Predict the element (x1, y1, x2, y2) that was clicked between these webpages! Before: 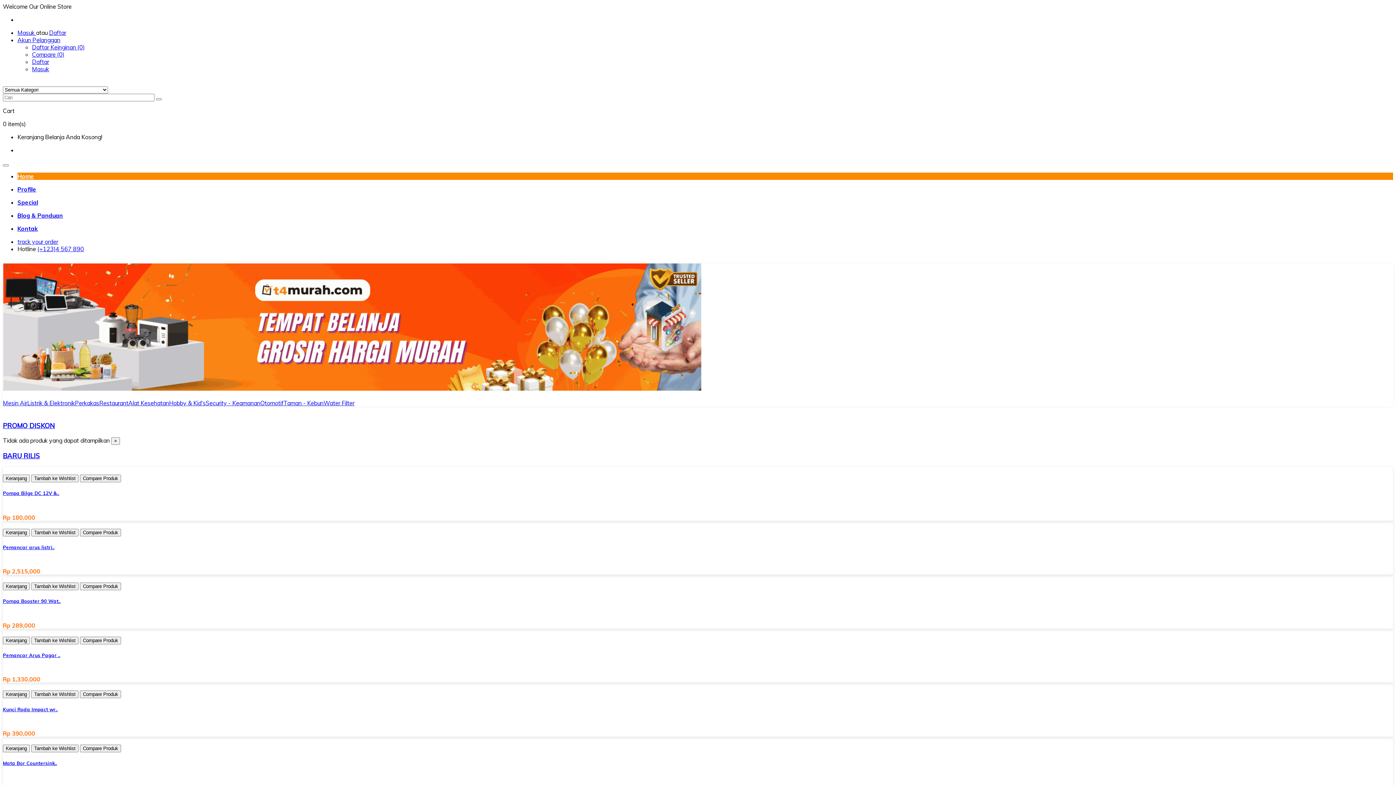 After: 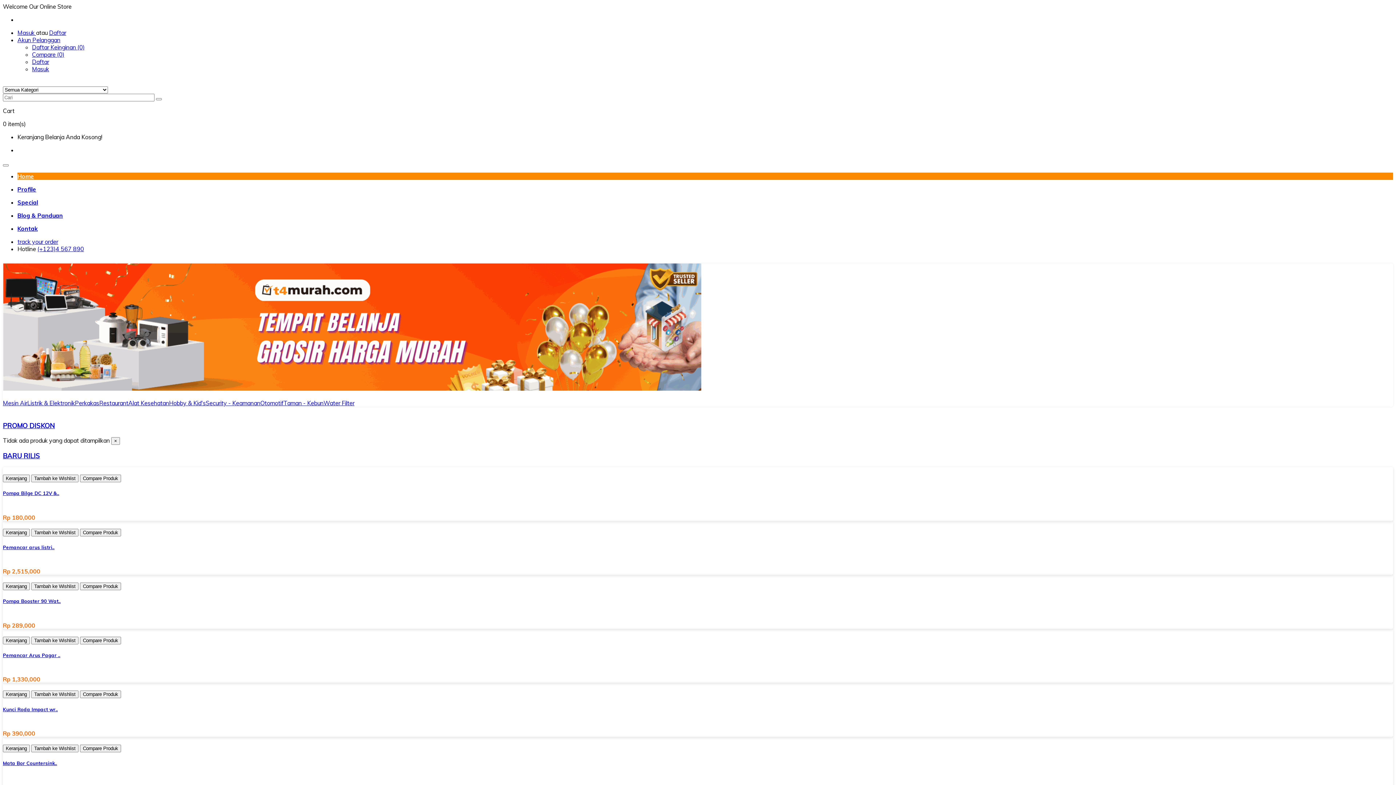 Action: bbox: (17, 238, 58, 245) label: track your order